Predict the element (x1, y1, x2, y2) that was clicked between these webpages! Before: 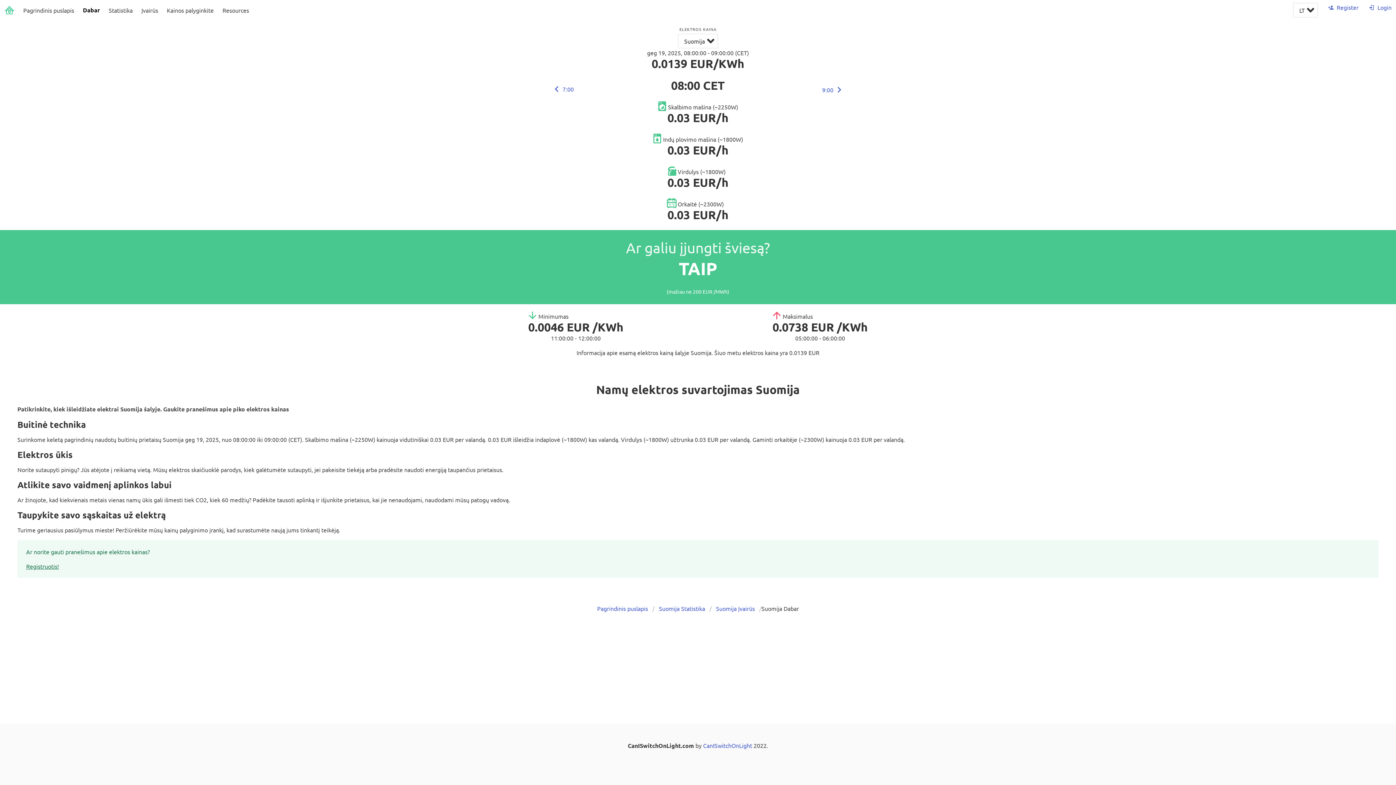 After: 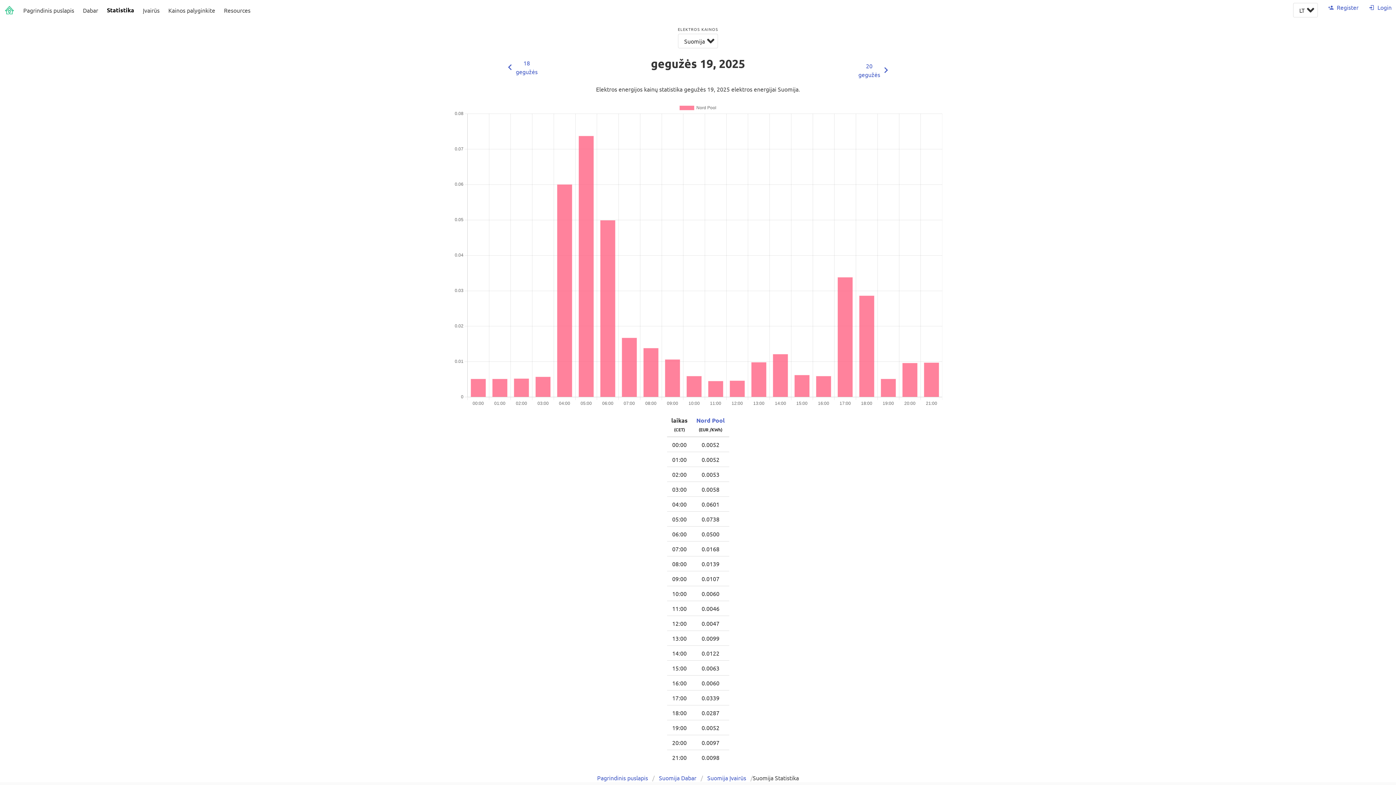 Action: bbox: (104, 0, 137, 20) label: Statistika